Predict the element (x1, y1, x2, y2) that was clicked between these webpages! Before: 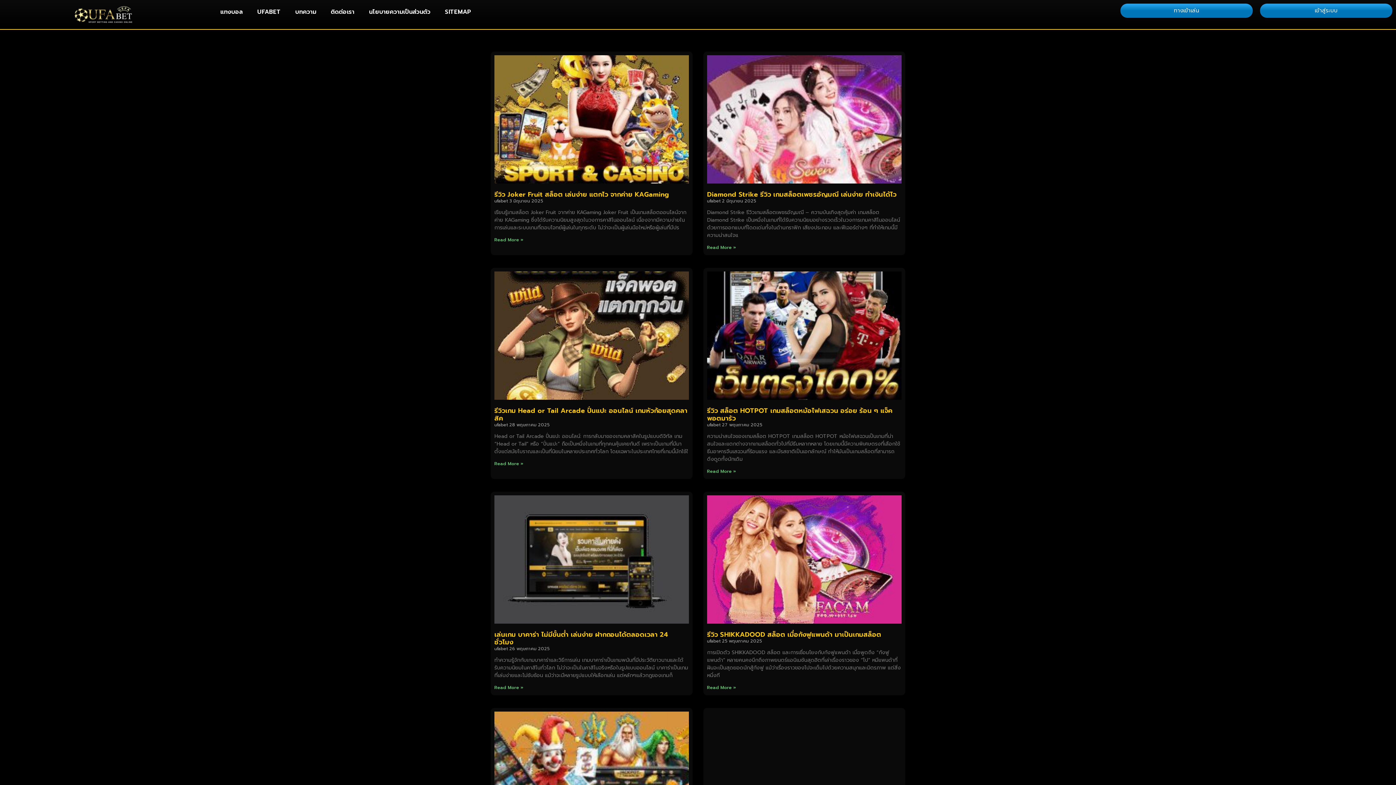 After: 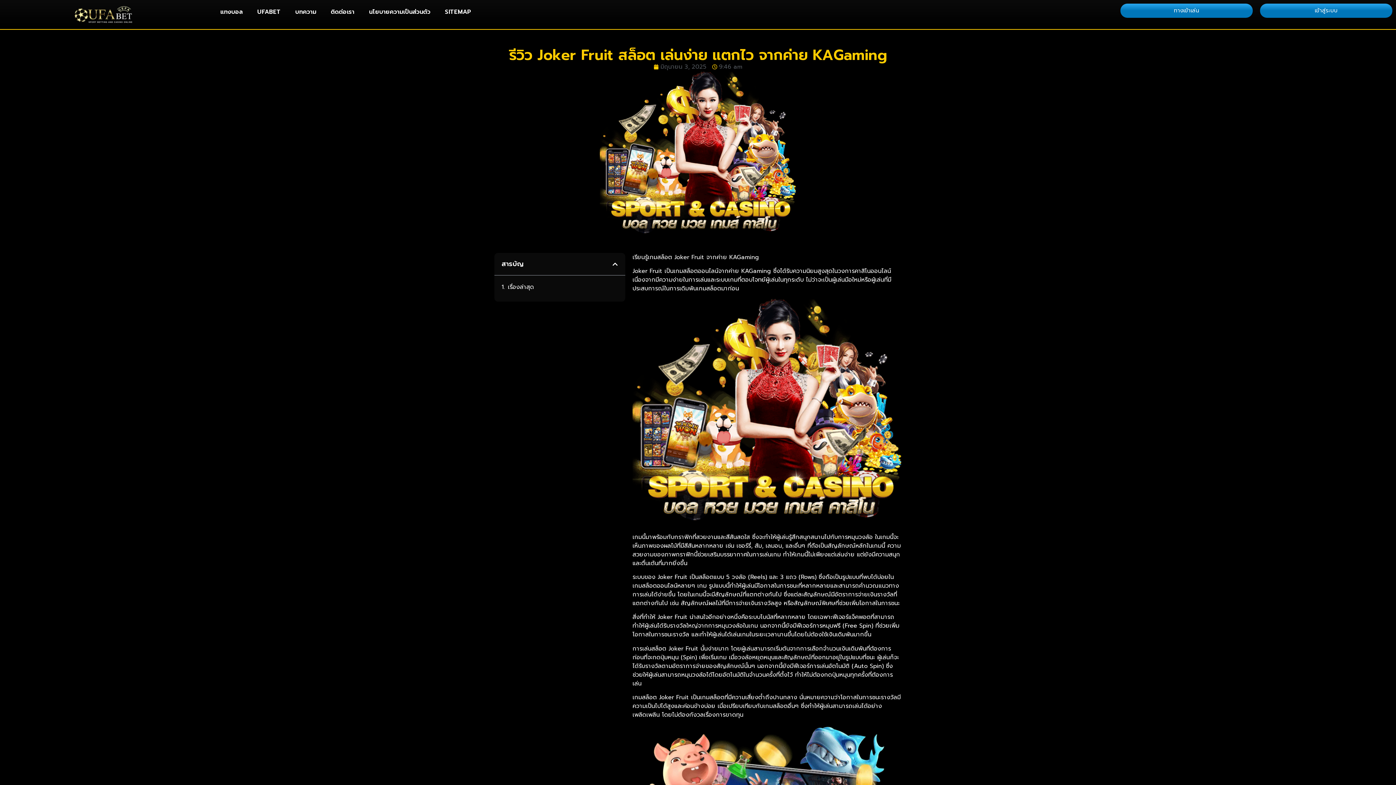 Action: bbox: (494, 55, 689, 183)